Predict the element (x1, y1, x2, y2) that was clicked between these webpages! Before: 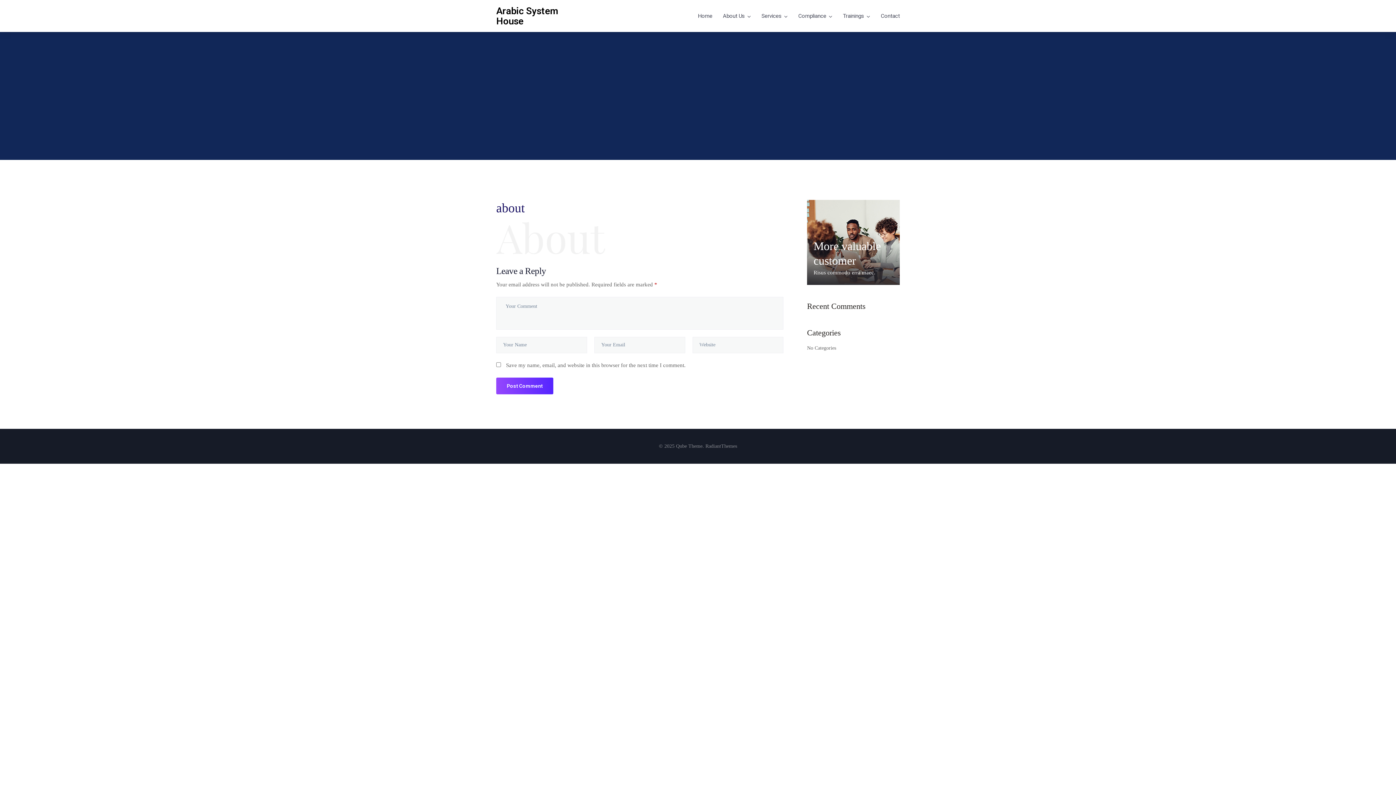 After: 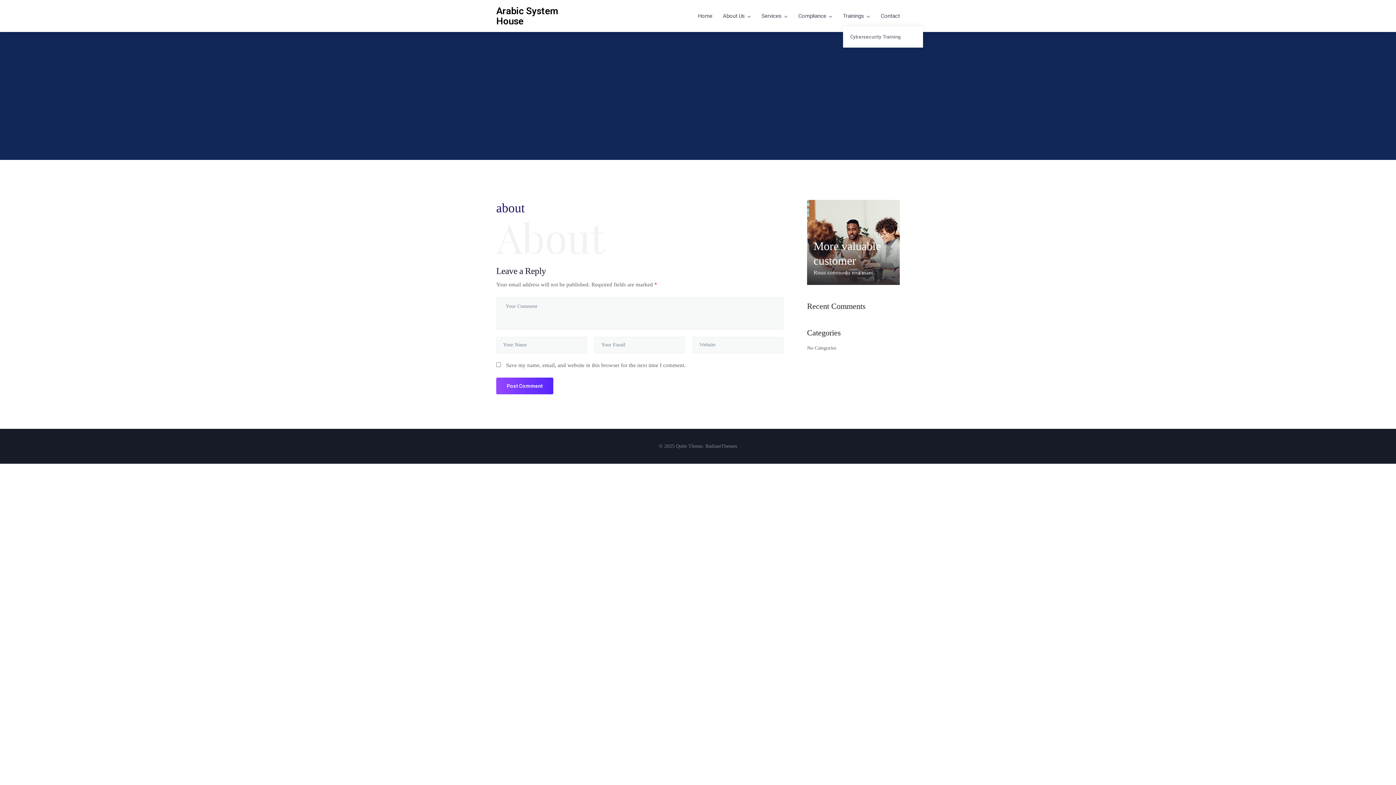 Action: label: Trainings bbox: (843, 5, 870, 26)